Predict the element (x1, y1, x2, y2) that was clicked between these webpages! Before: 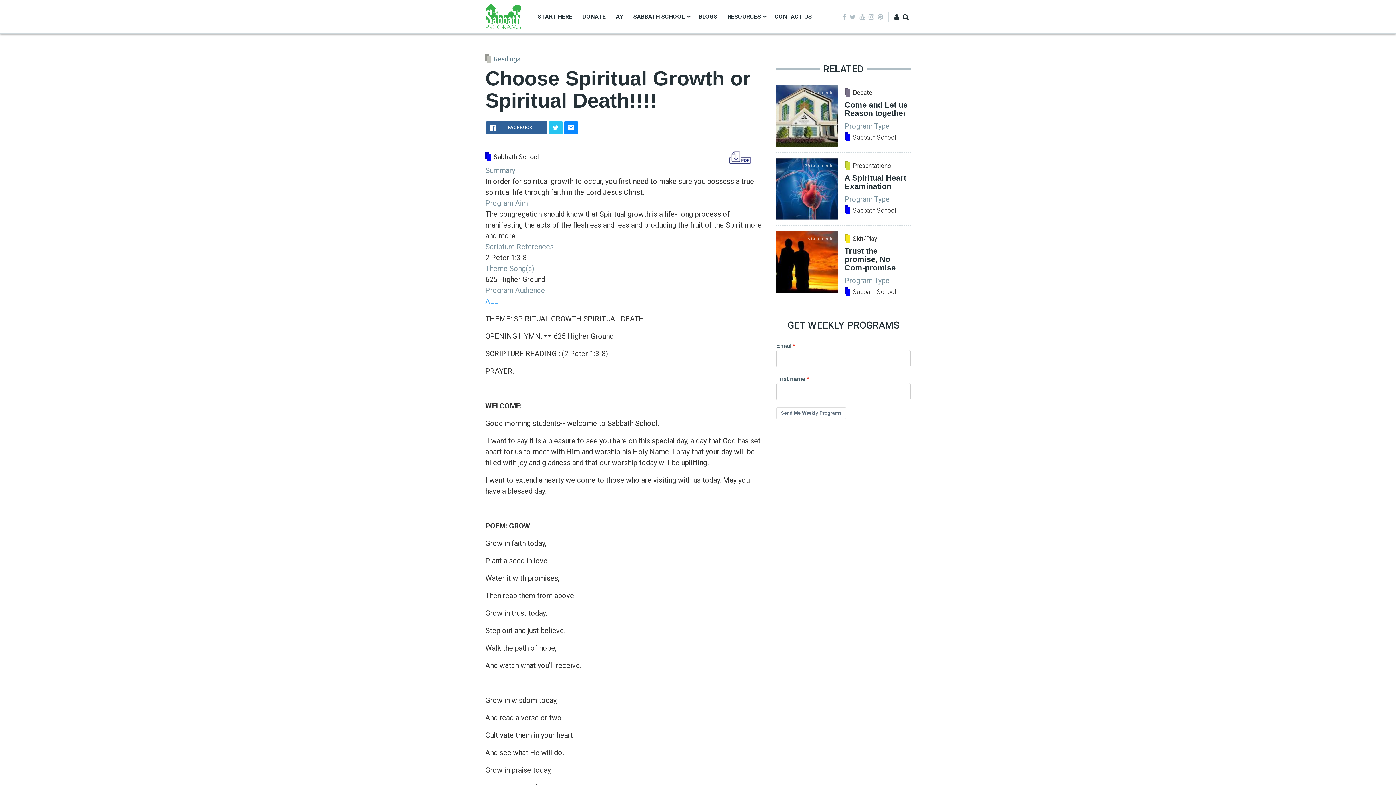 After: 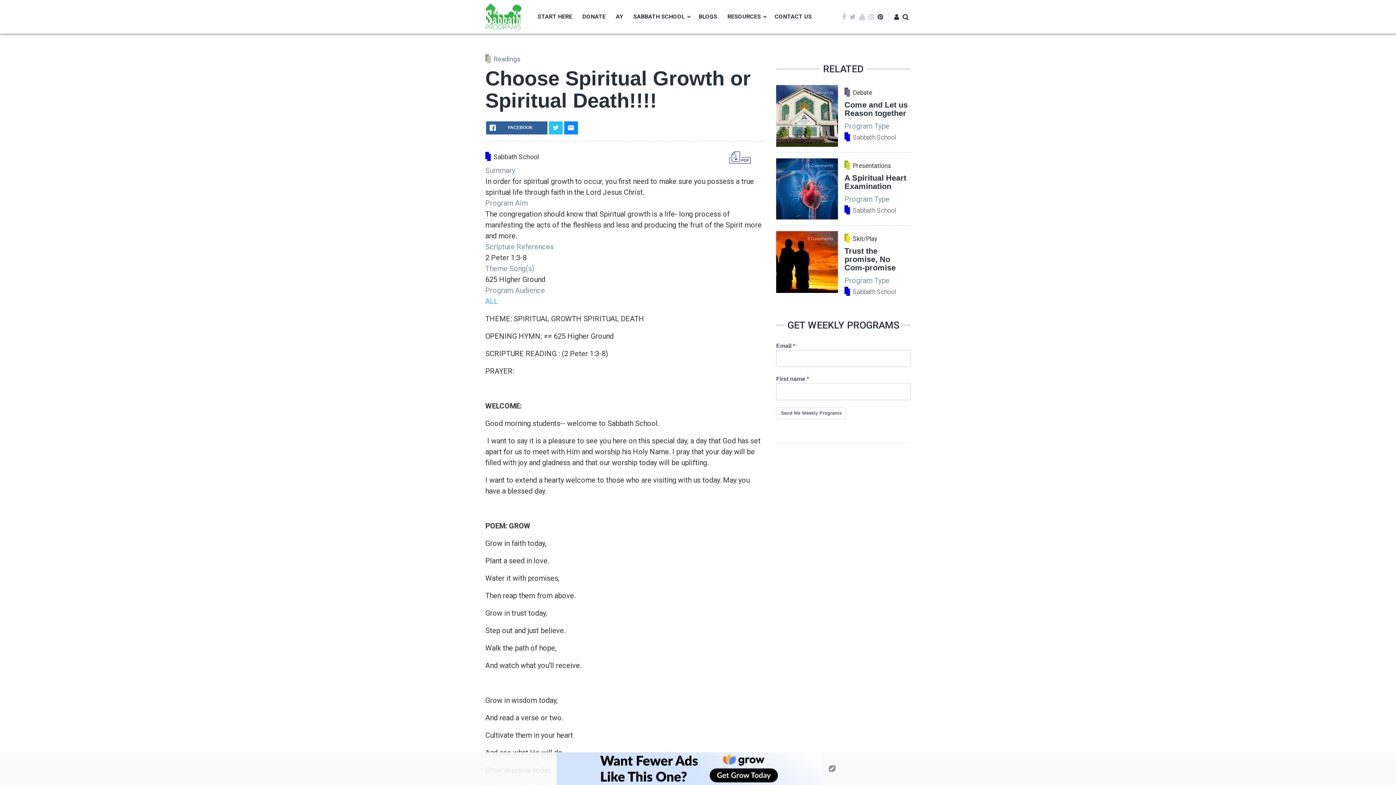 Action: bbox: (876, 11, 885, 21)